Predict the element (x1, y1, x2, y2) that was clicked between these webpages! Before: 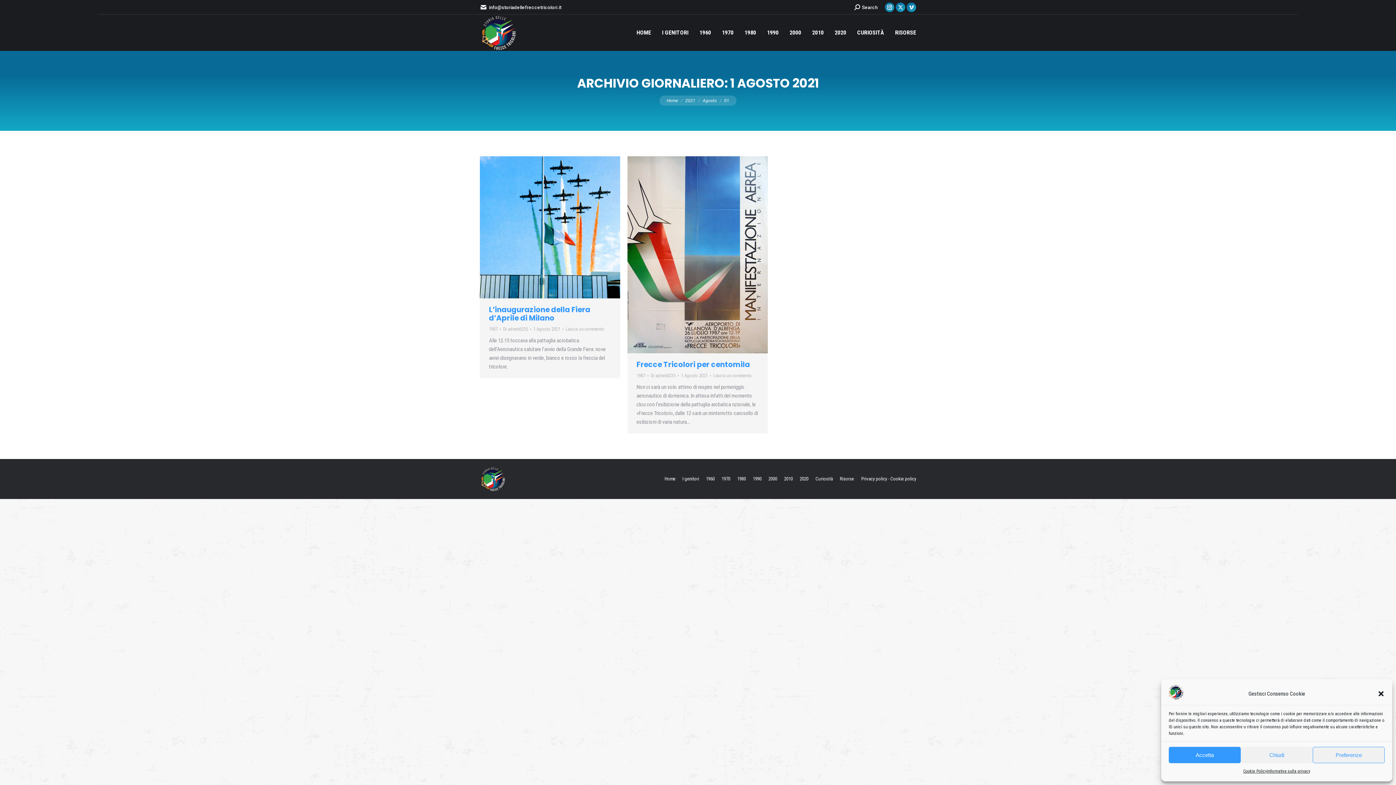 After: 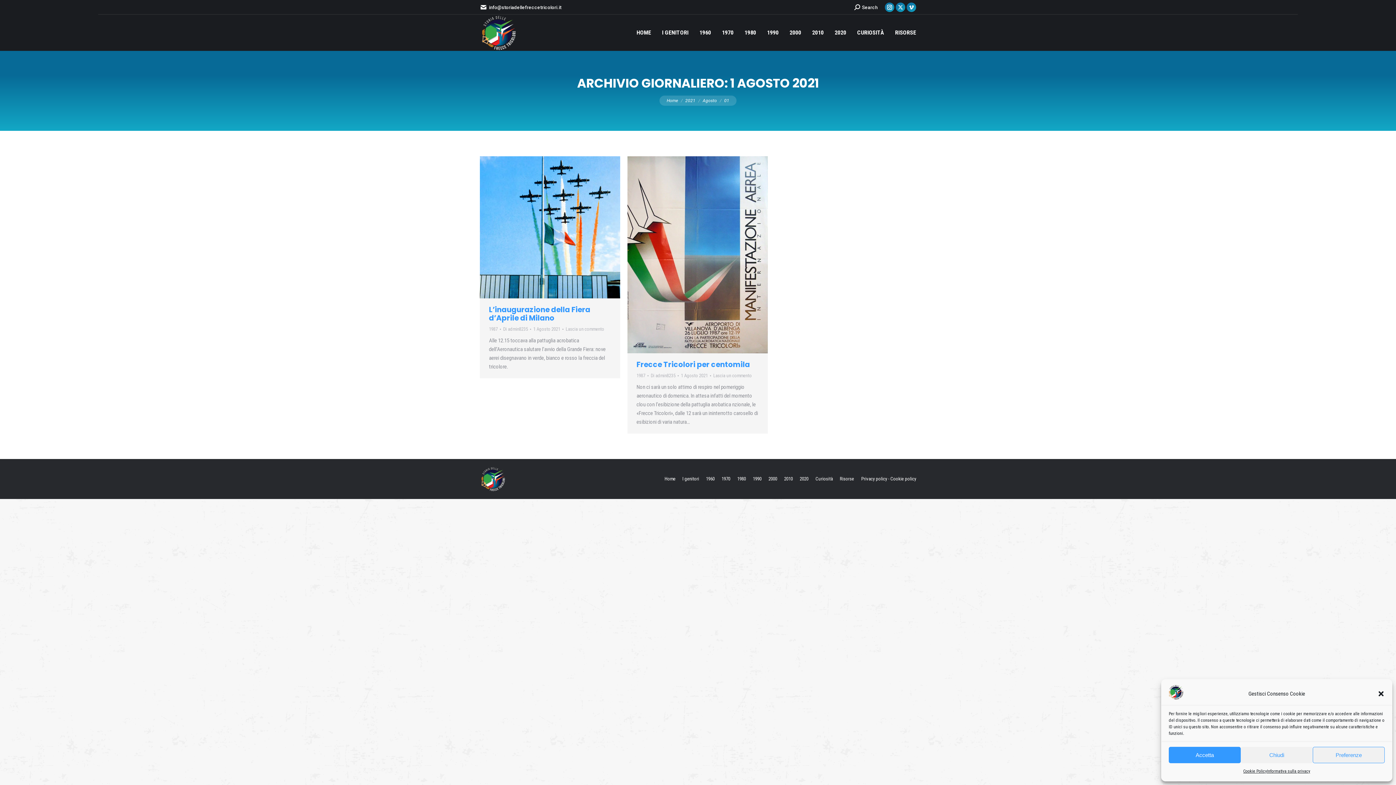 Action: label: 1 Agosto 2021 bbox: (533, 326, 563, 332)